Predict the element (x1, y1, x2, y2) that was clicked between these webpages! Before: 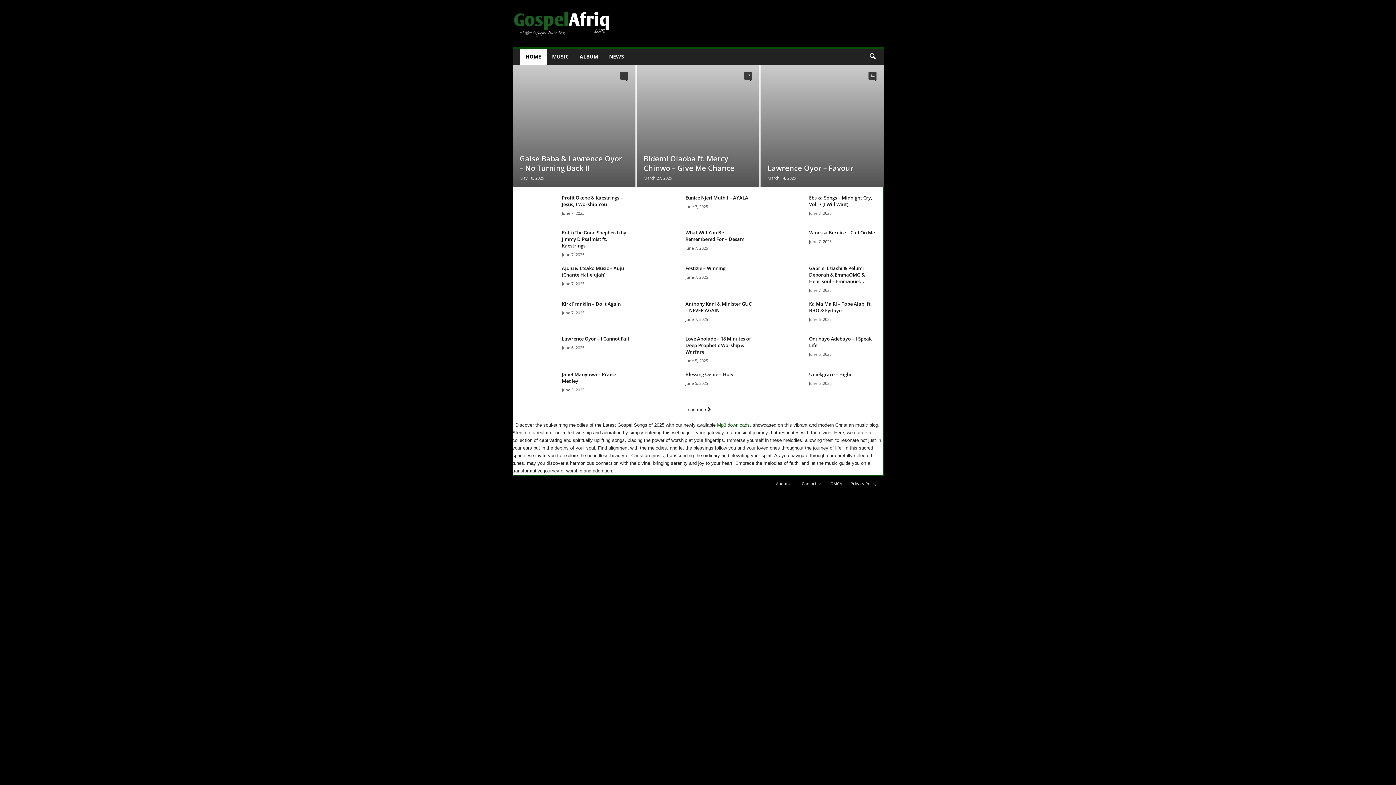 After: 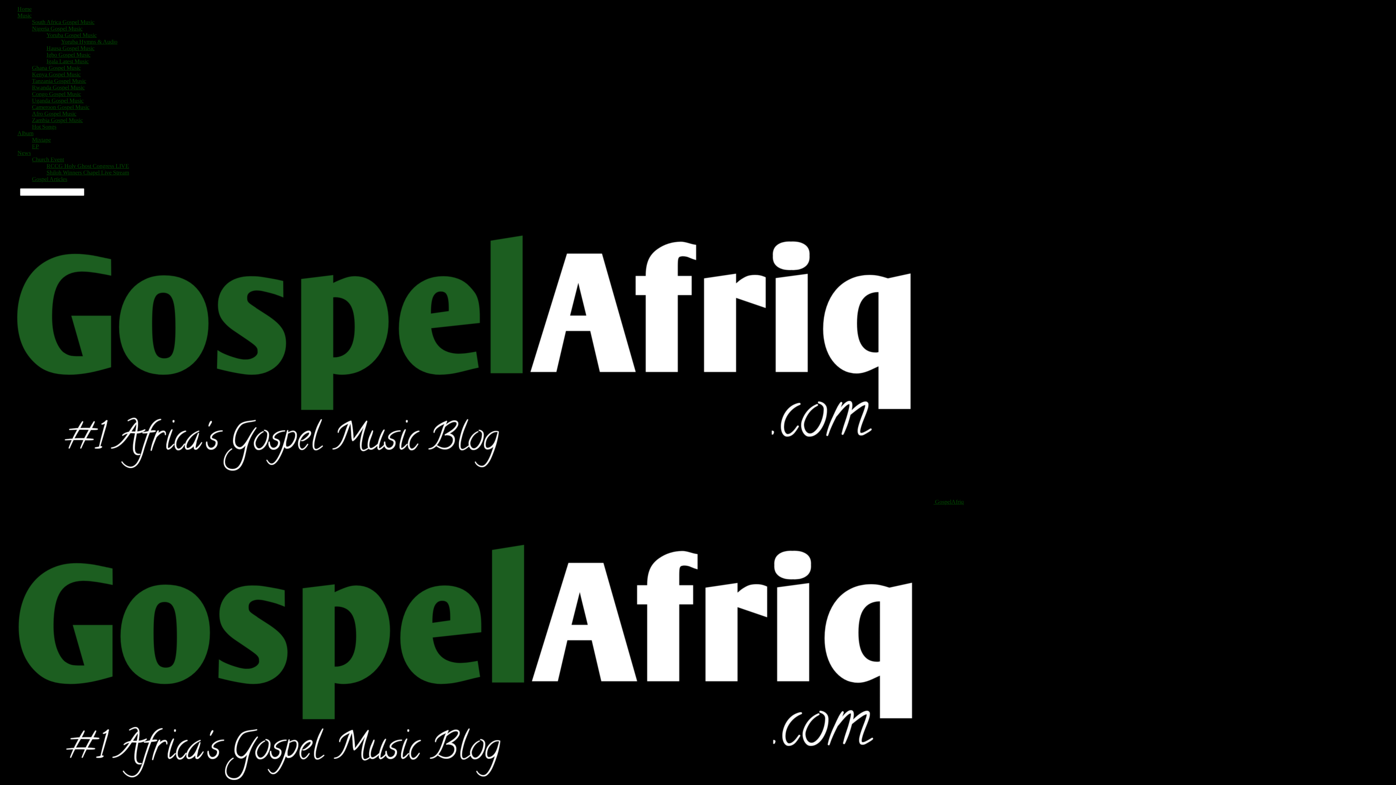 Action: label: Mp3 downloads bbox: (717, 422, 750, 428)